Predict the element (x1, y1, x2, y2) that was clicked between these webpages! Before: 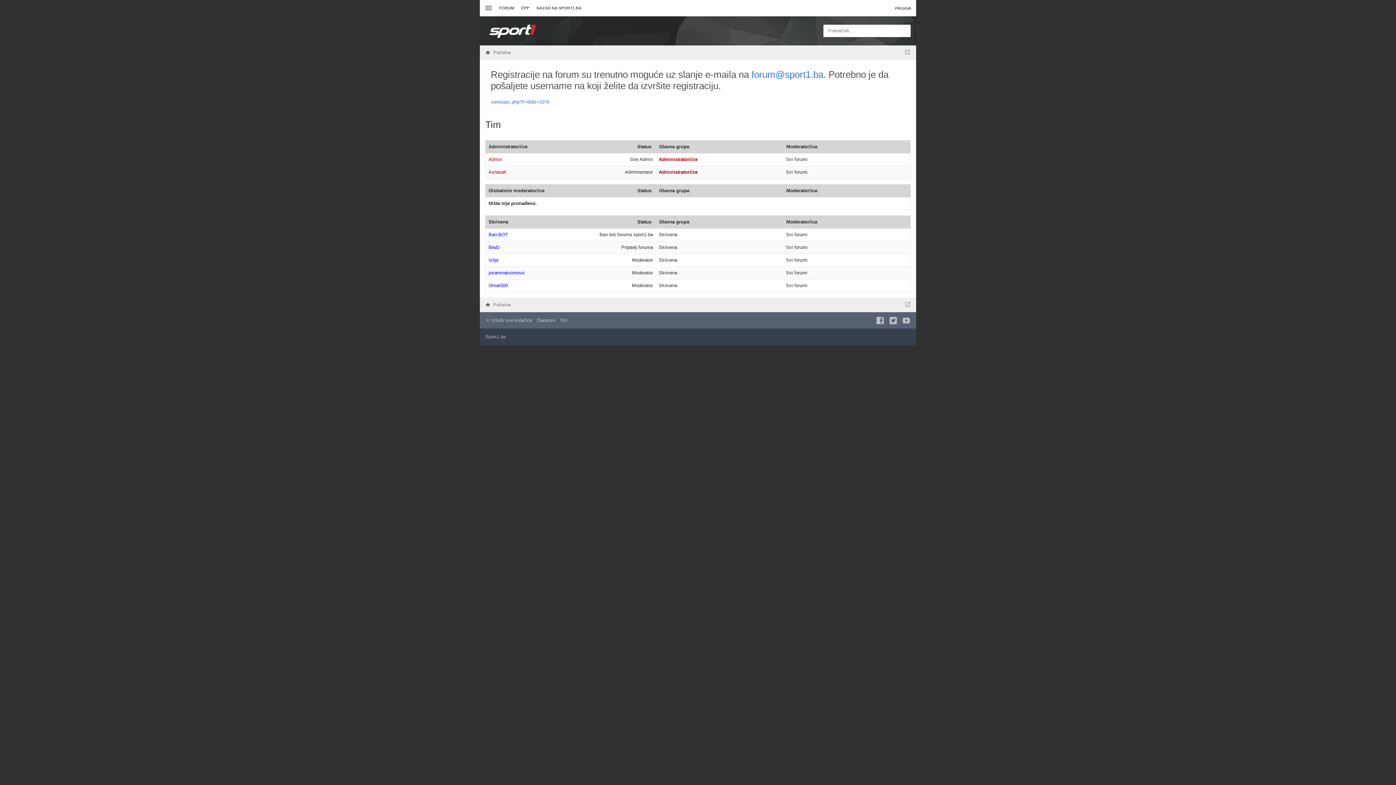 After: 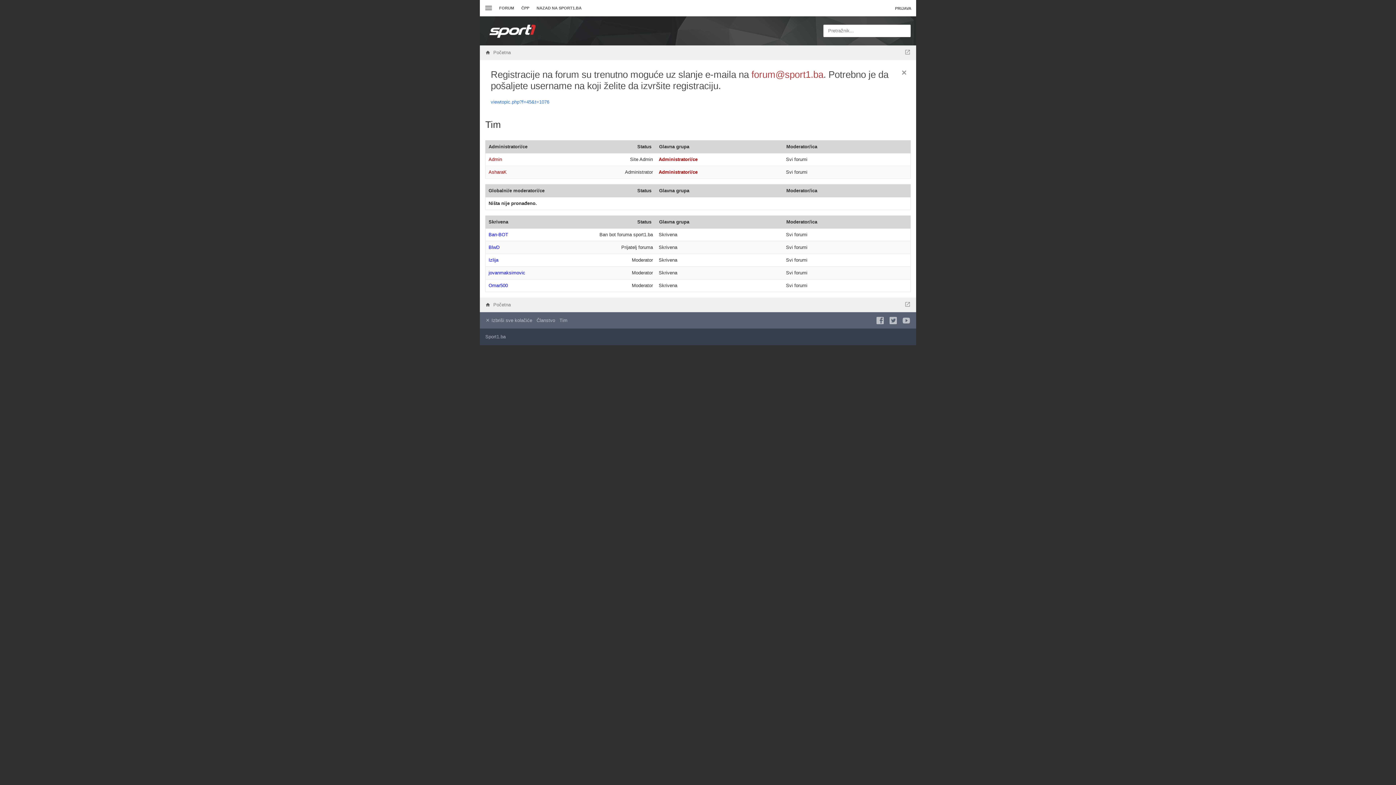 Action: bbox: (751, 69, 823, 80) label: forum@sport1.ba